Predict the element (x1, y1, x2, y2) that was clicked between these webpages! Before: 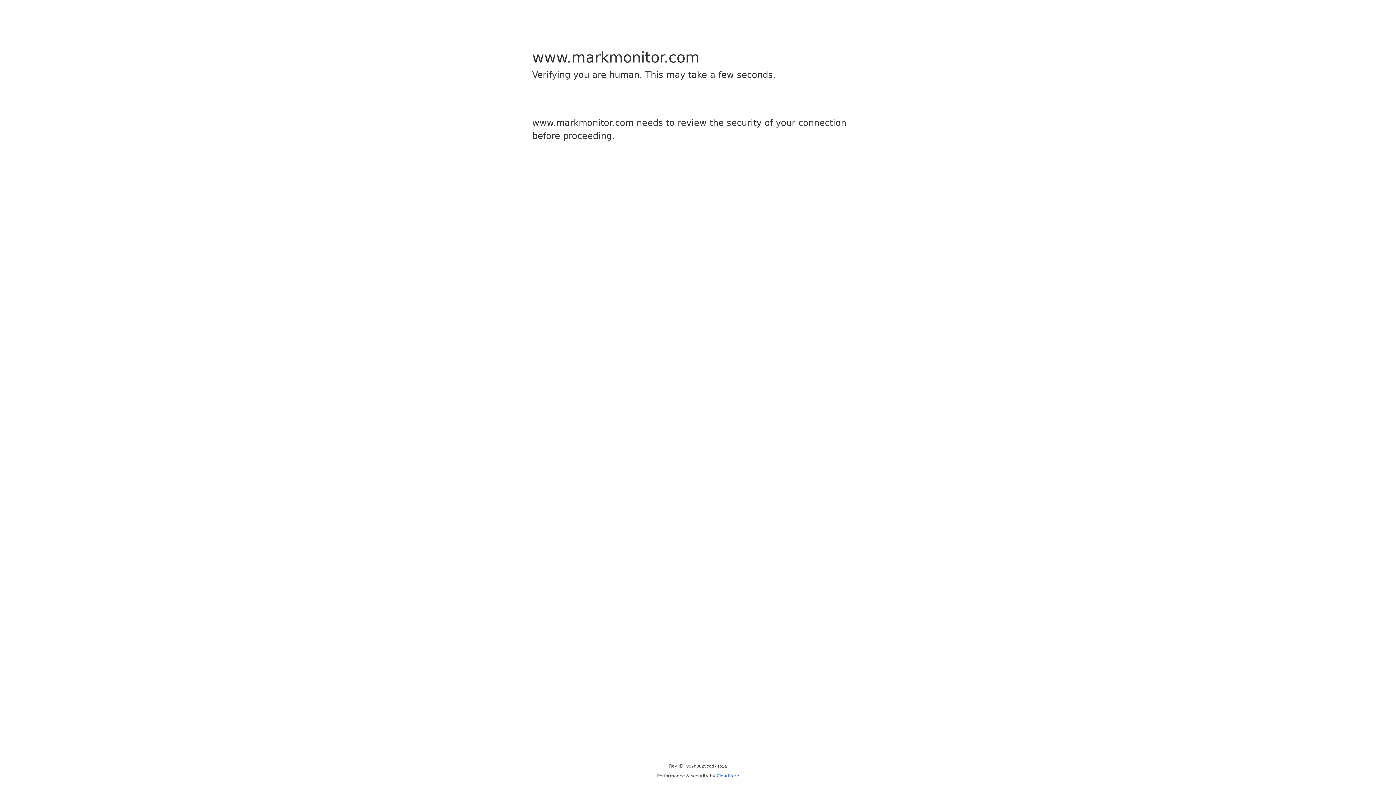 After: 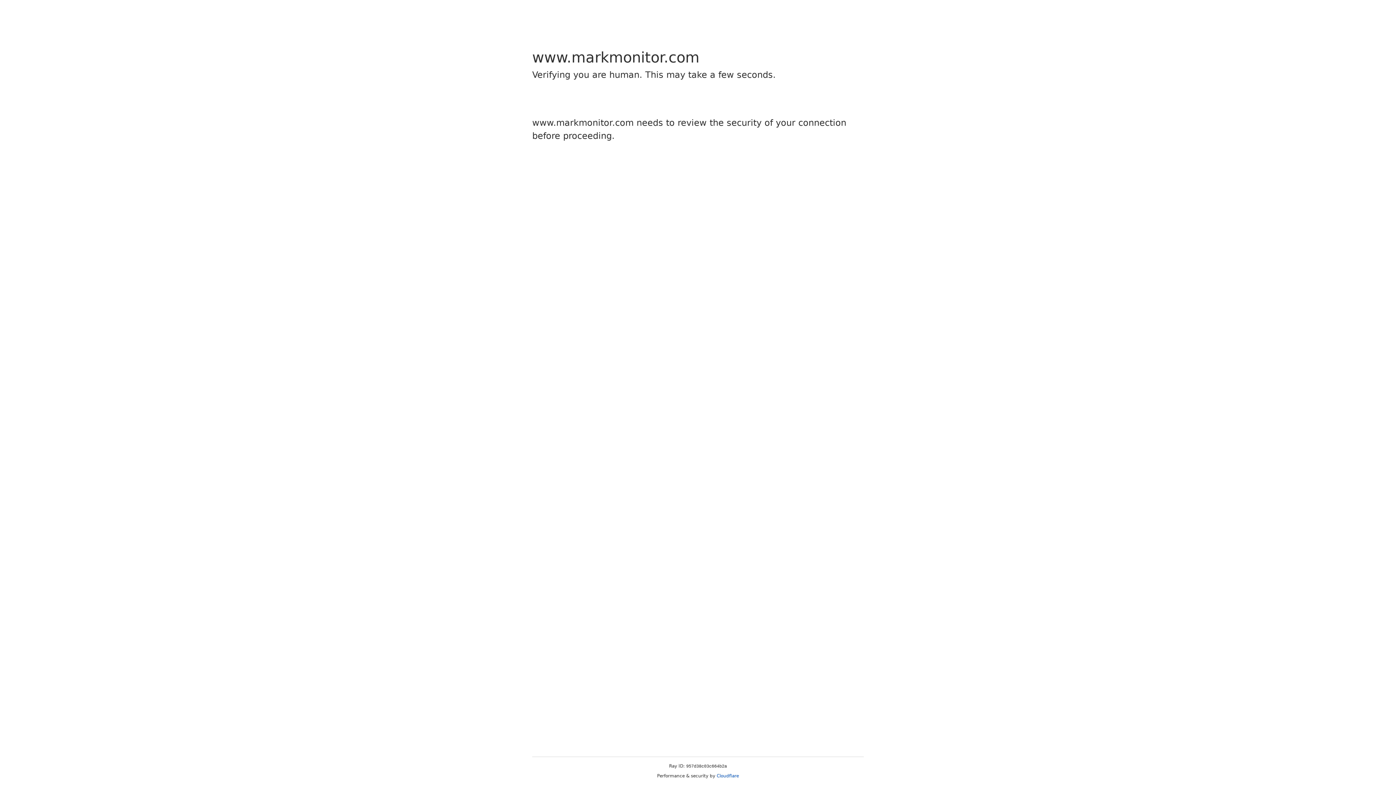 Action: label: Cloudflare bbox: (716, 773, 739, 778)